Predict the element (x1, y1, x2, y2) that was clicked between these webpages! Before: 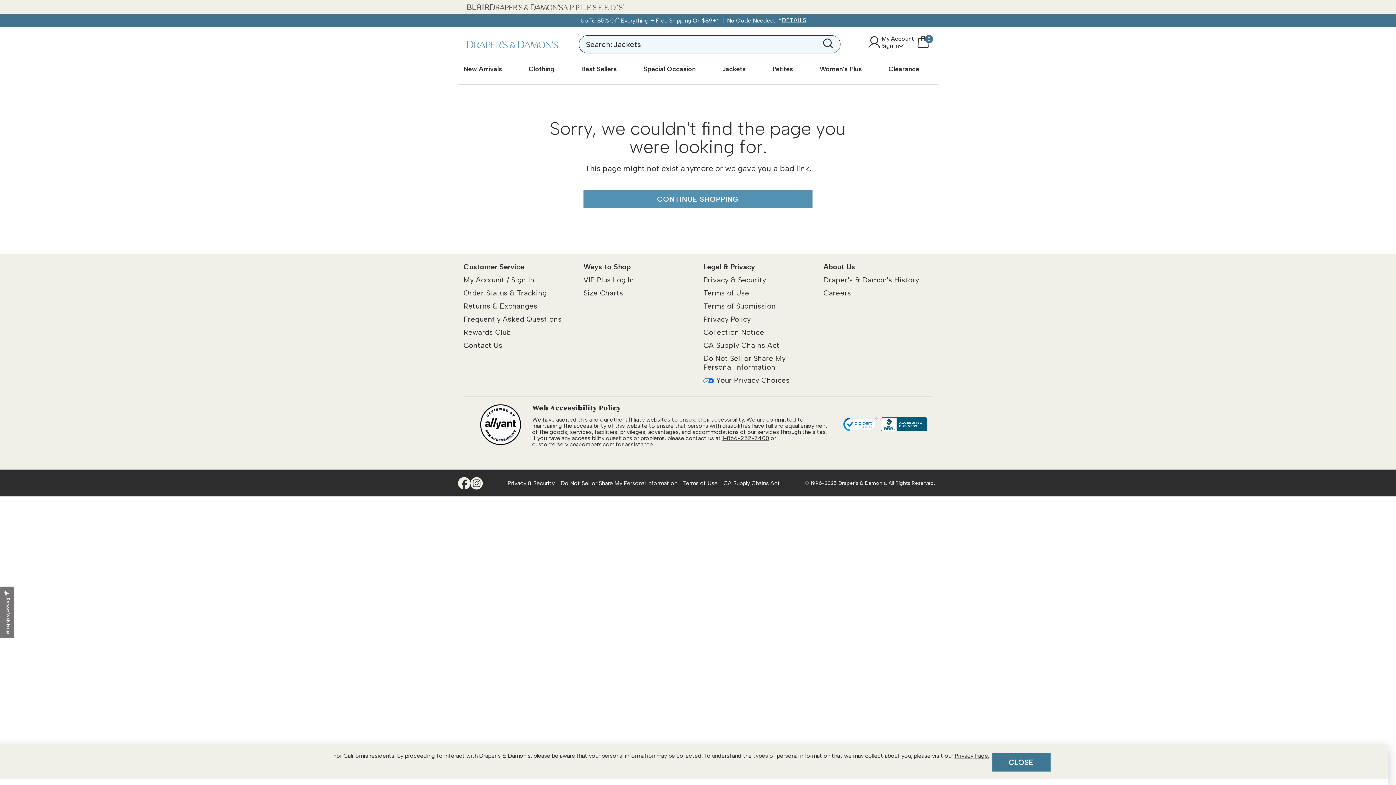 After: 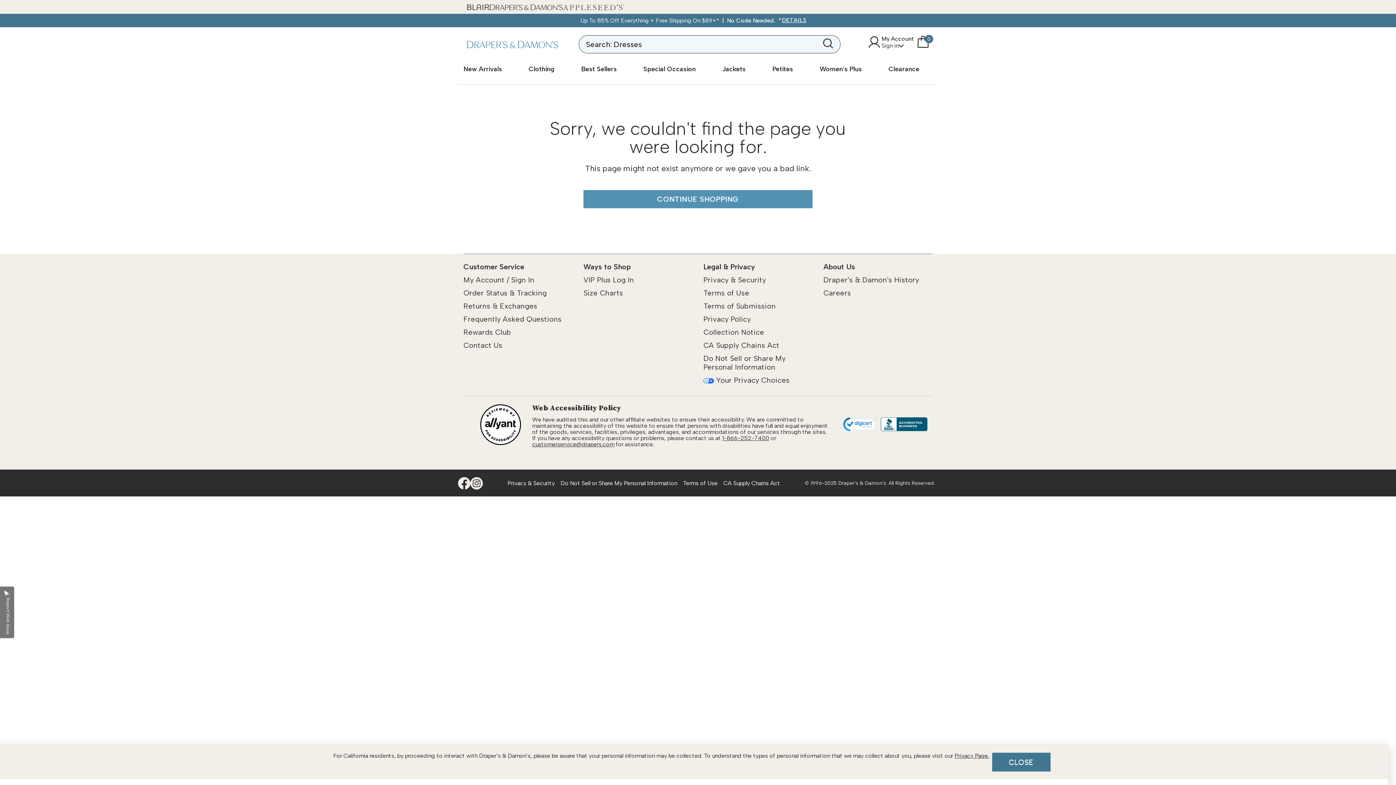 Action: bbox: (562, 3, 624, 10)